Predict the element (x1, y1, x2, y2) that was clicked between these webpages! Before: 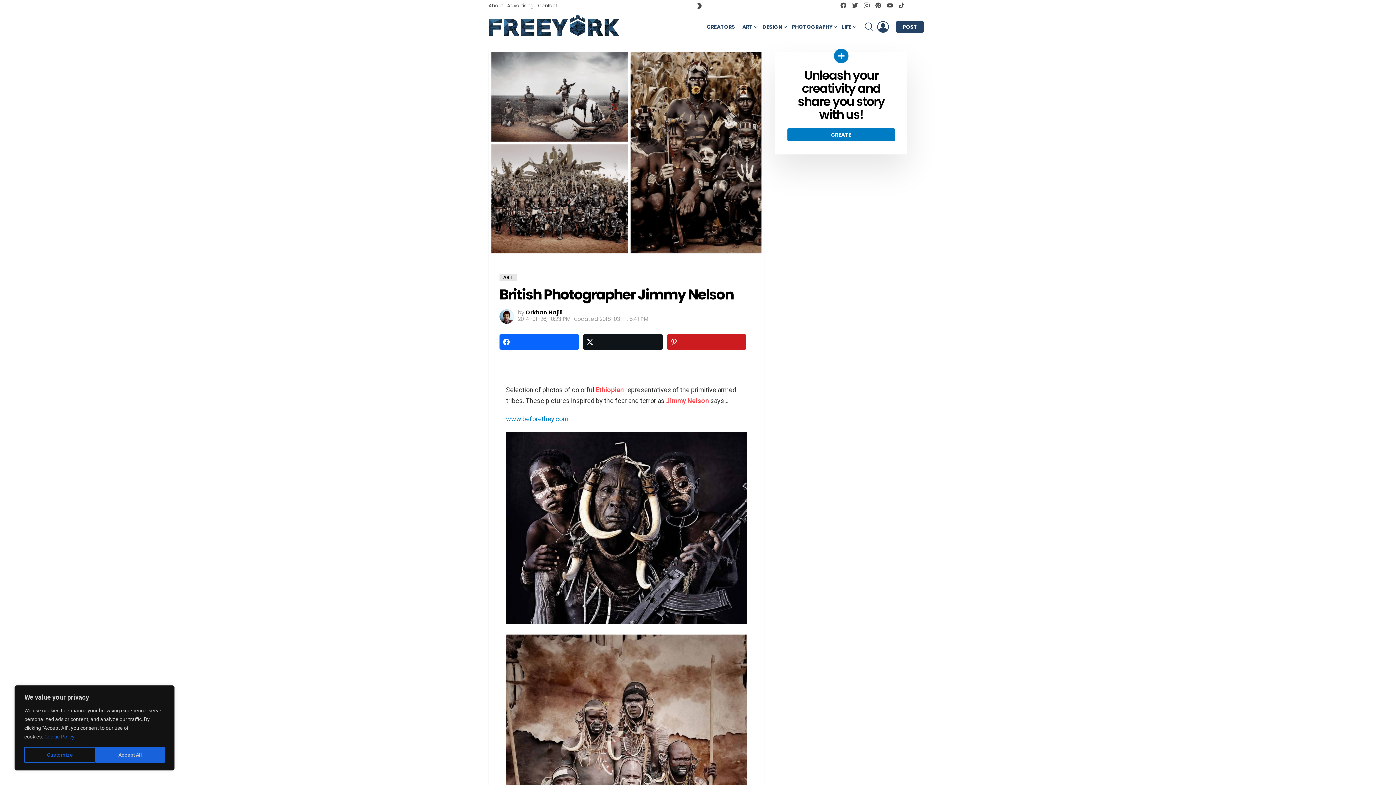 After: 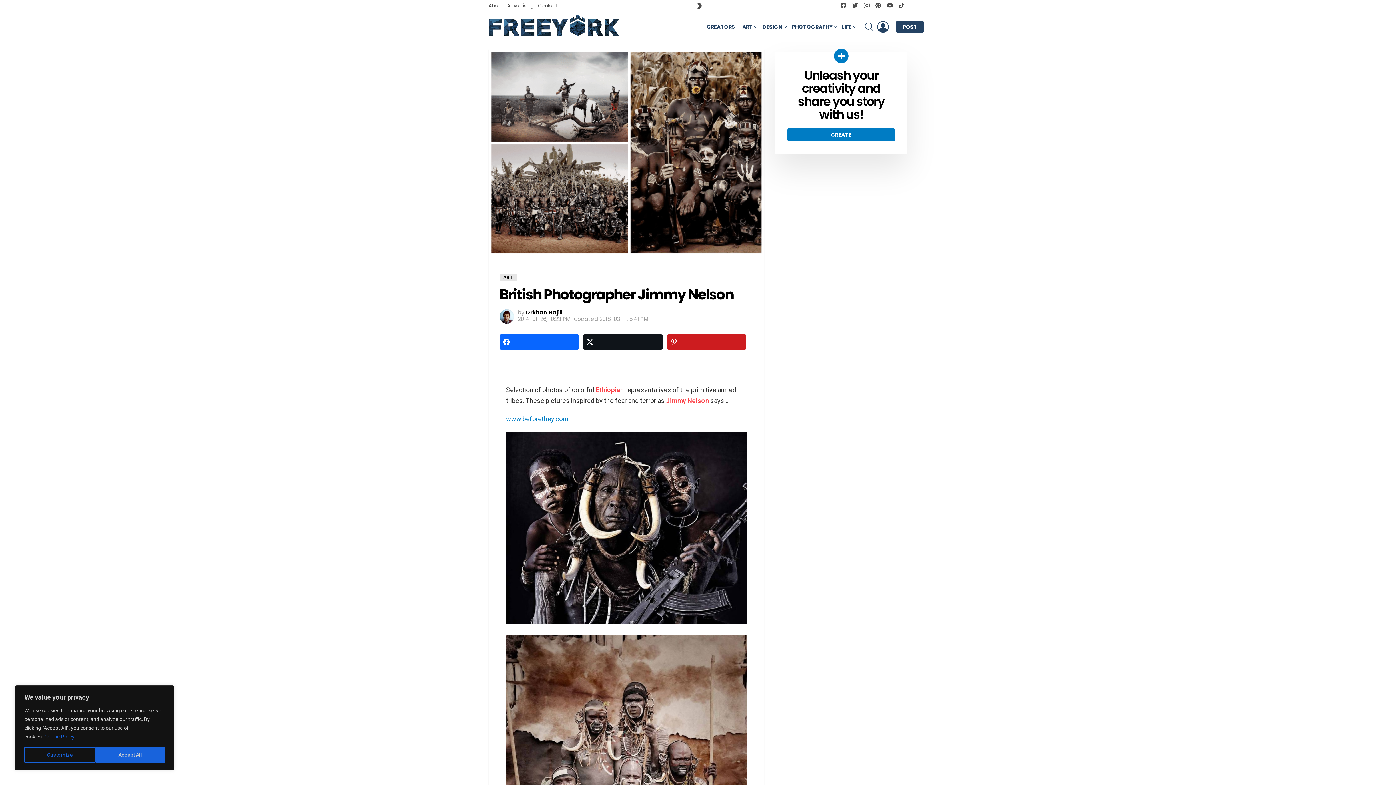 Action: label: www.beforethey.com bbox: (506, 415, 568, 422)